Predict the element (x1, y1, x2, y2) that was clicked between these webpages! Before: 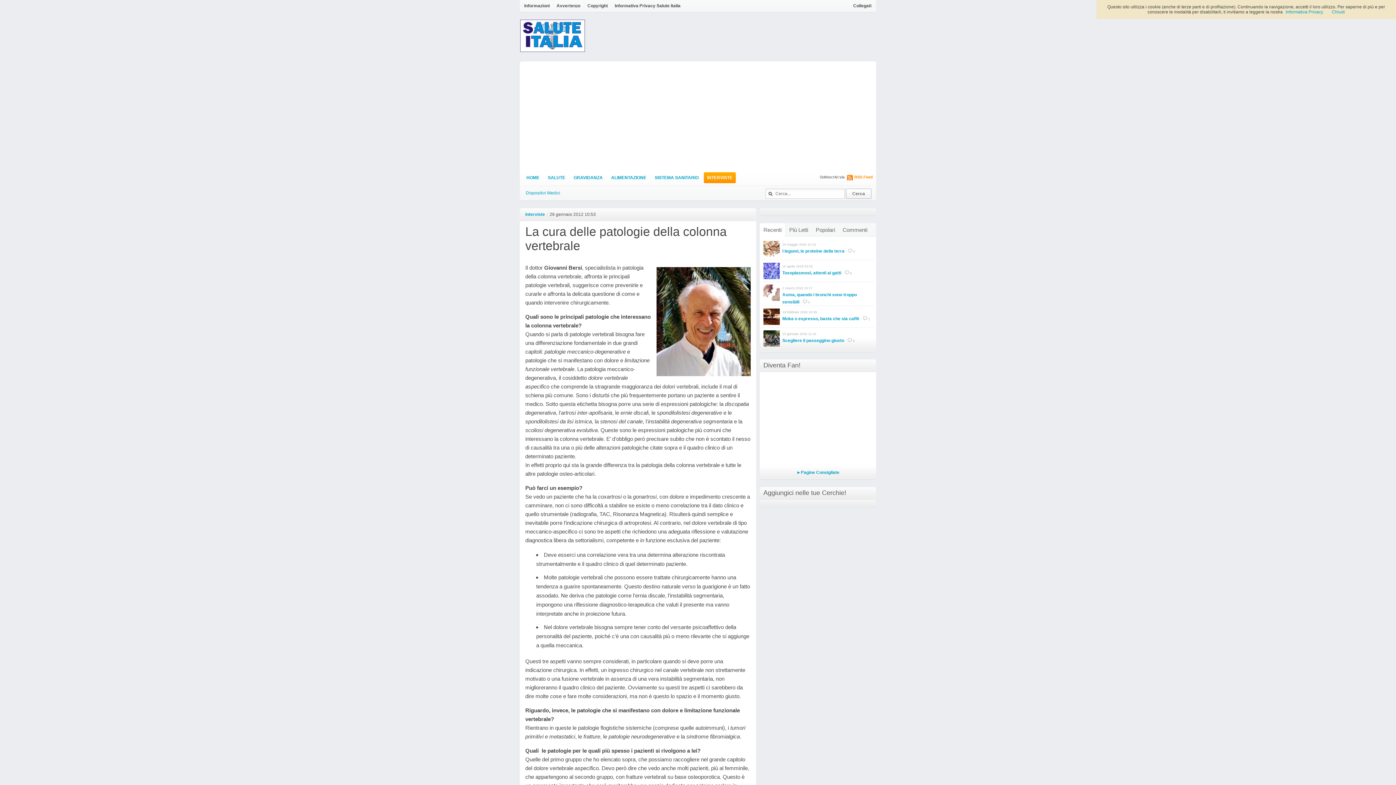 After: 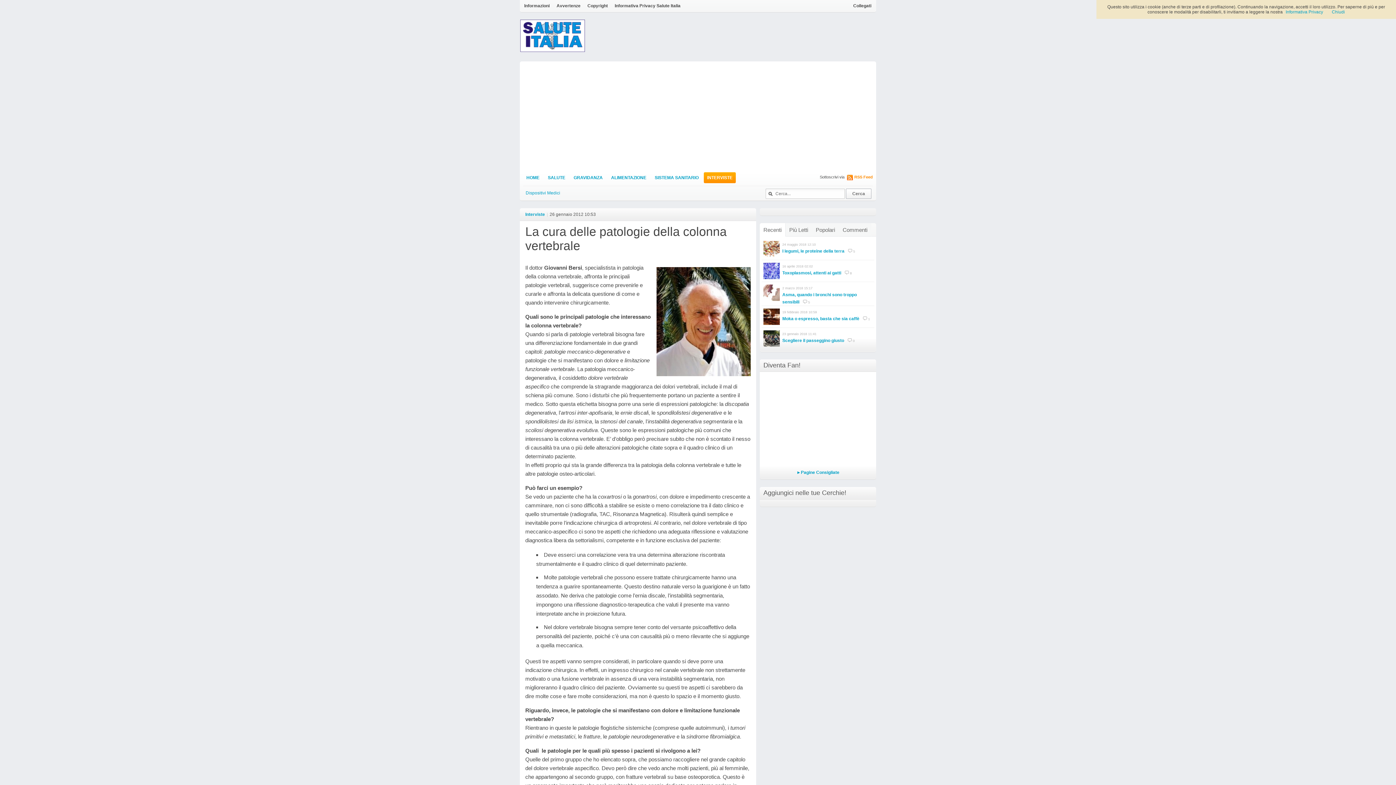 Action: label: La cura delle patologie della colonna vertebrale bbox: (525, 224, 750, 253)